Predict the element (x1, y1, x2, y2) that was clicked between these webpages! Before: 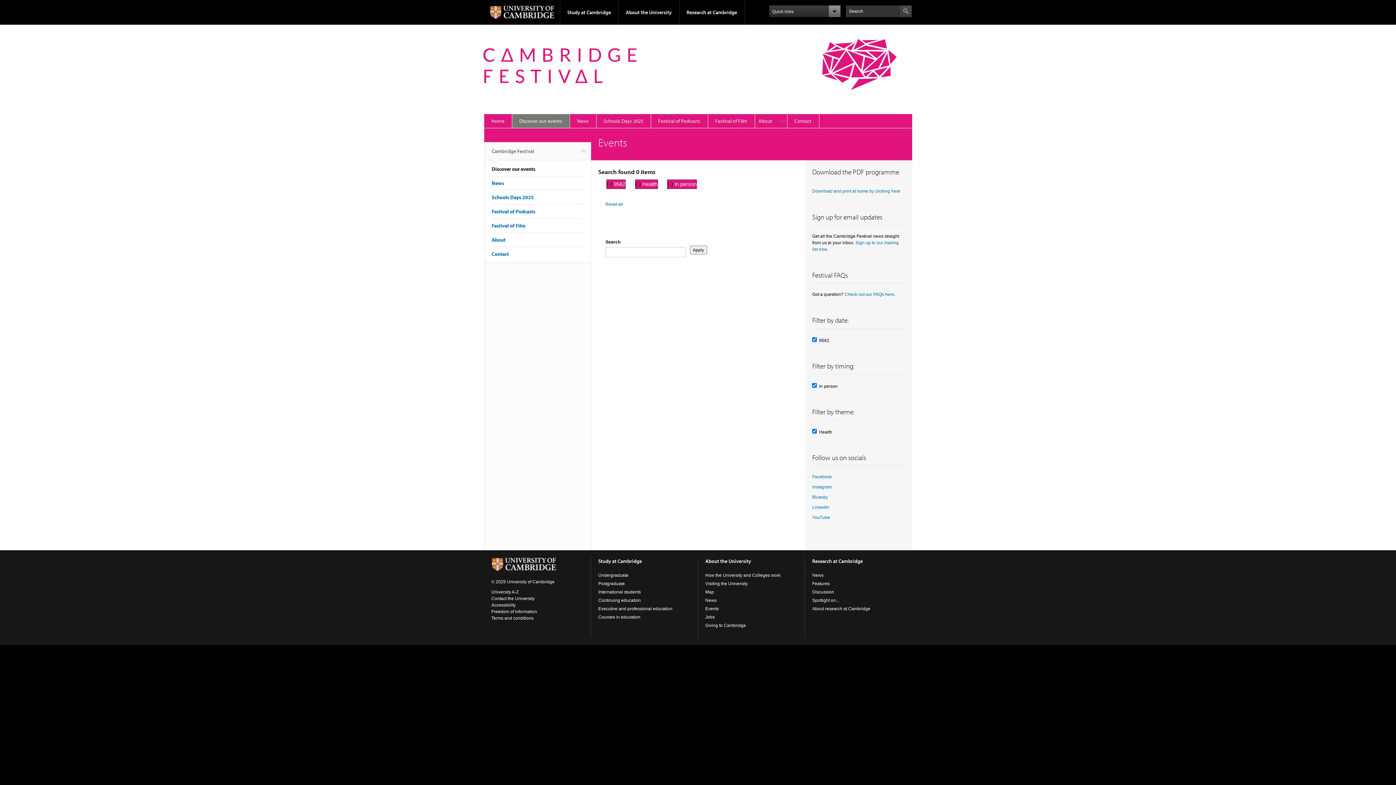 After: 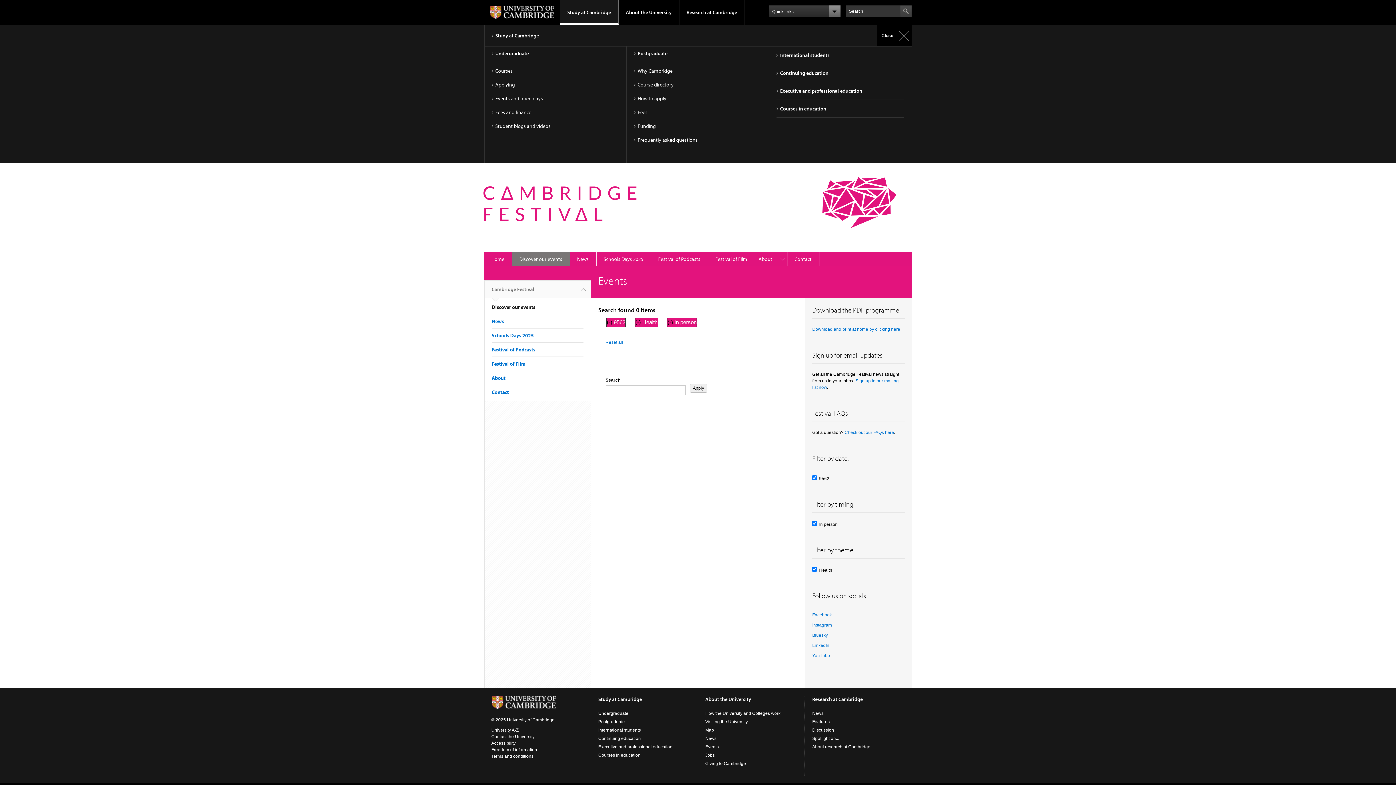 Action: label: Study at Cambridge bbox: (560, 0, 618, 24)